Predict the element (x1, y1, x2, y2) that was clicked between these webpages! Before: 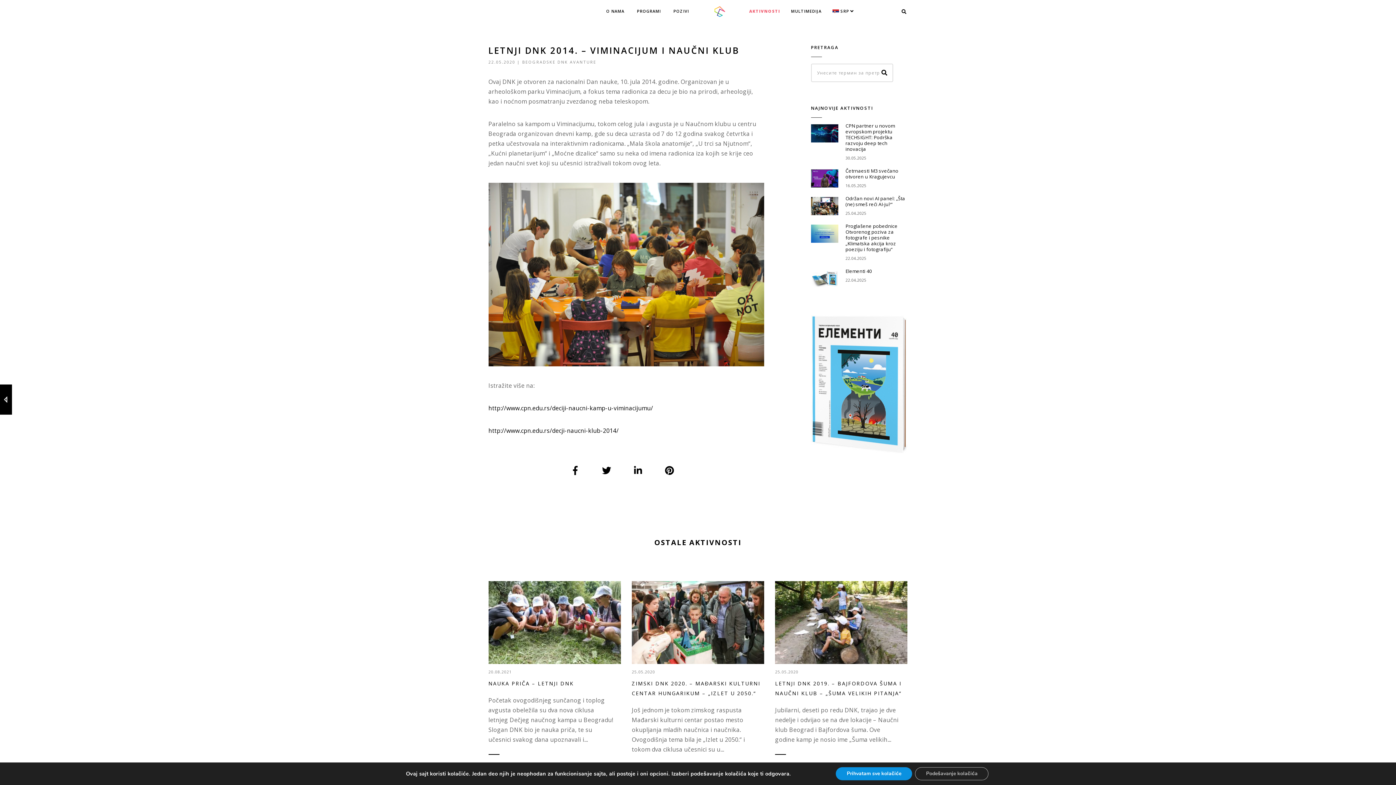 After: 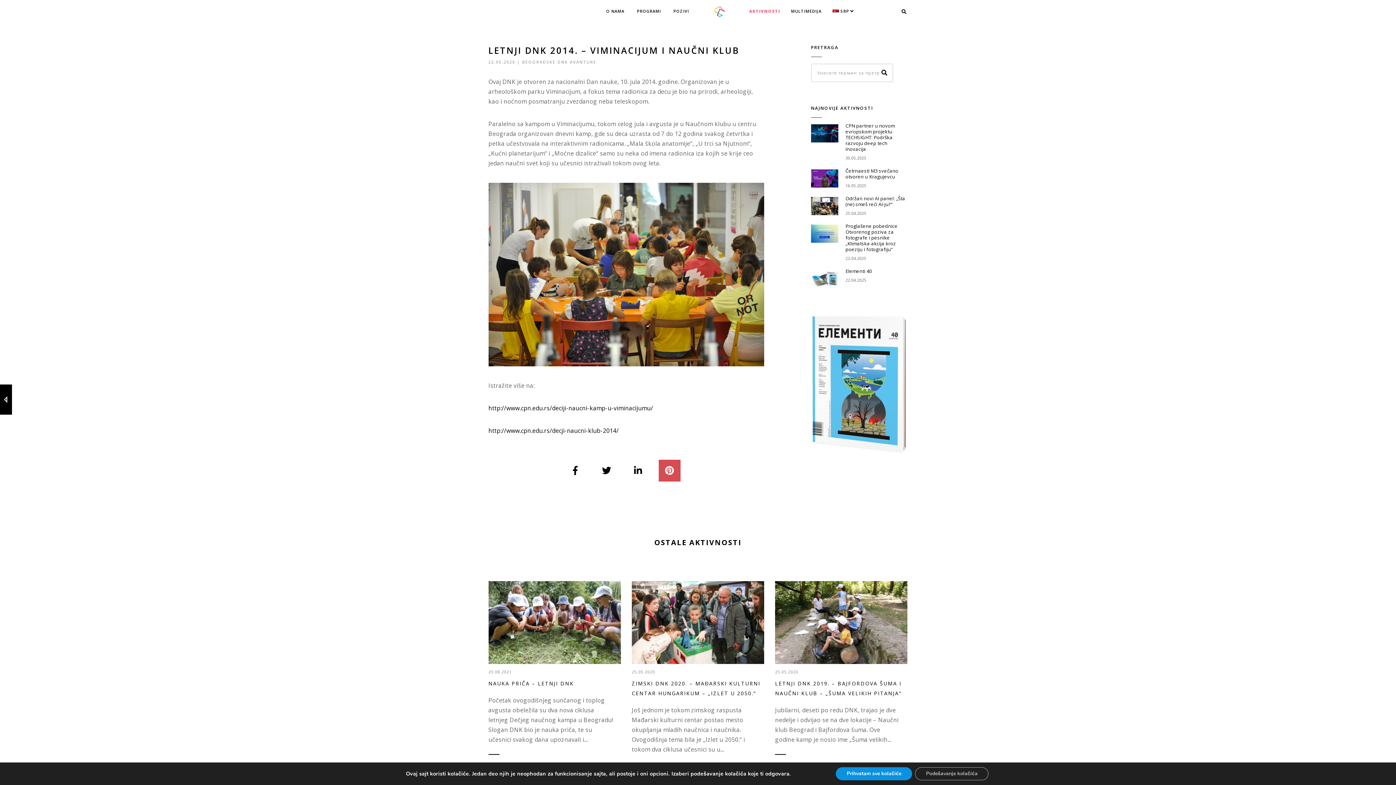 Action: bbox: (658, 459, 681, 482)